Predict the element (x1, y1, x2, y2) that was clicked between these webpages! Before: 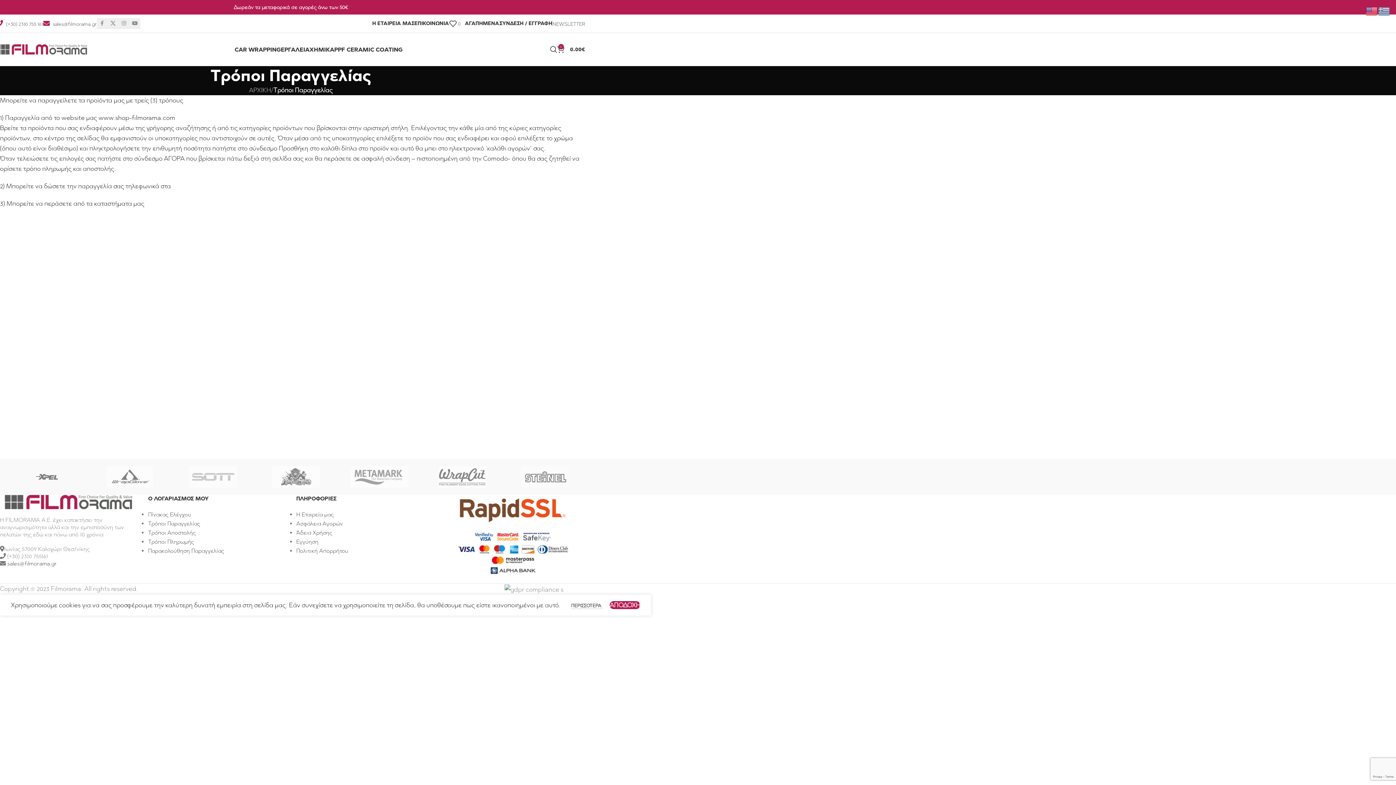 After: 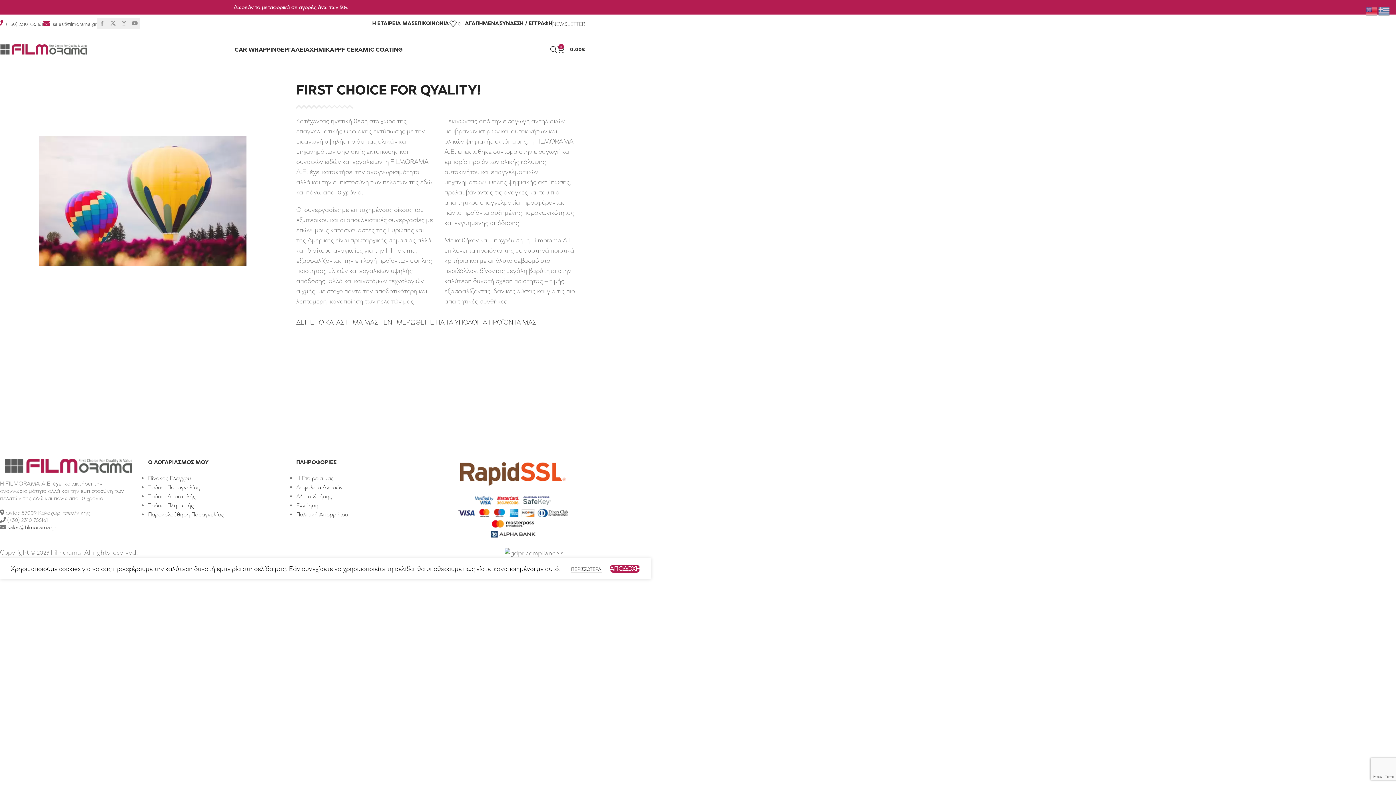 Action: label: Η Εταιρεία μας bbox: (296, 511, 333, 518)